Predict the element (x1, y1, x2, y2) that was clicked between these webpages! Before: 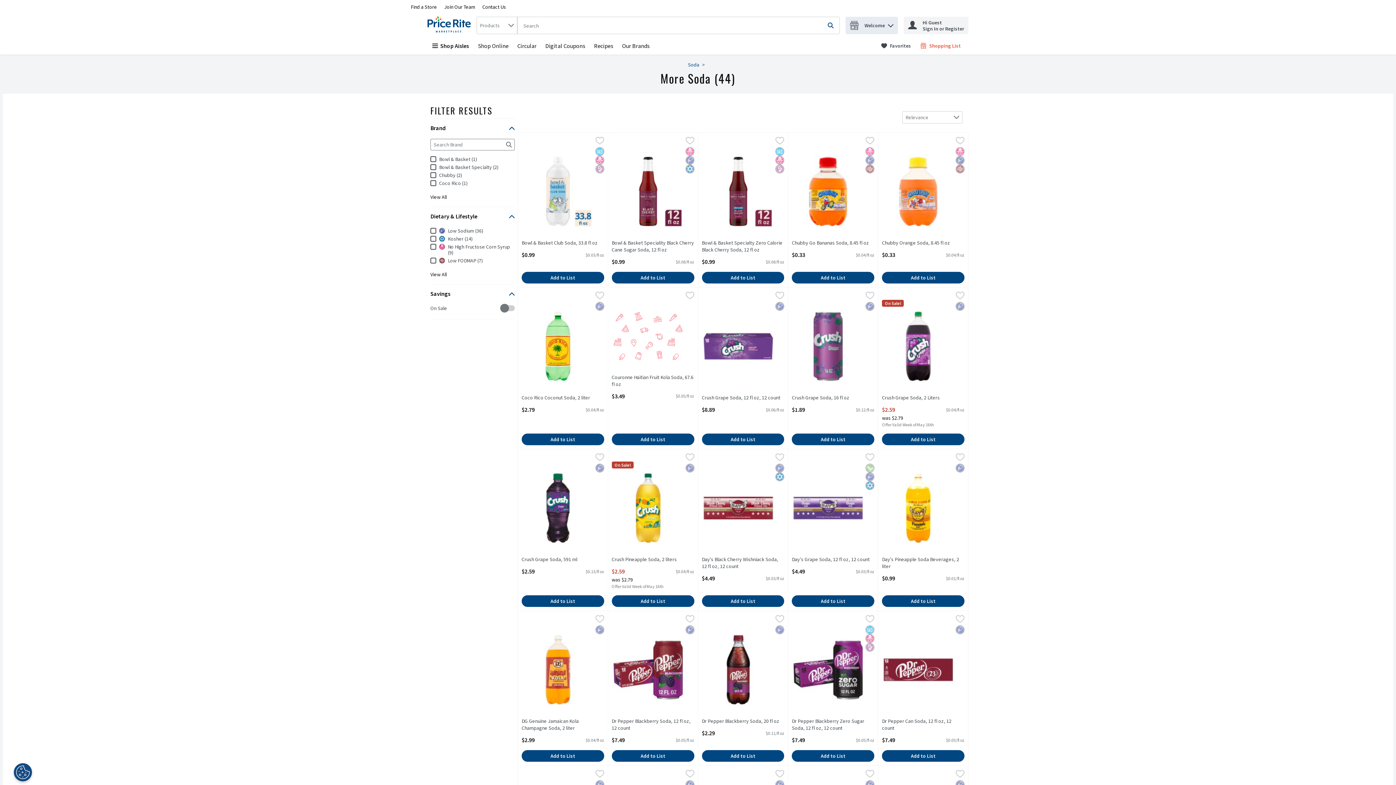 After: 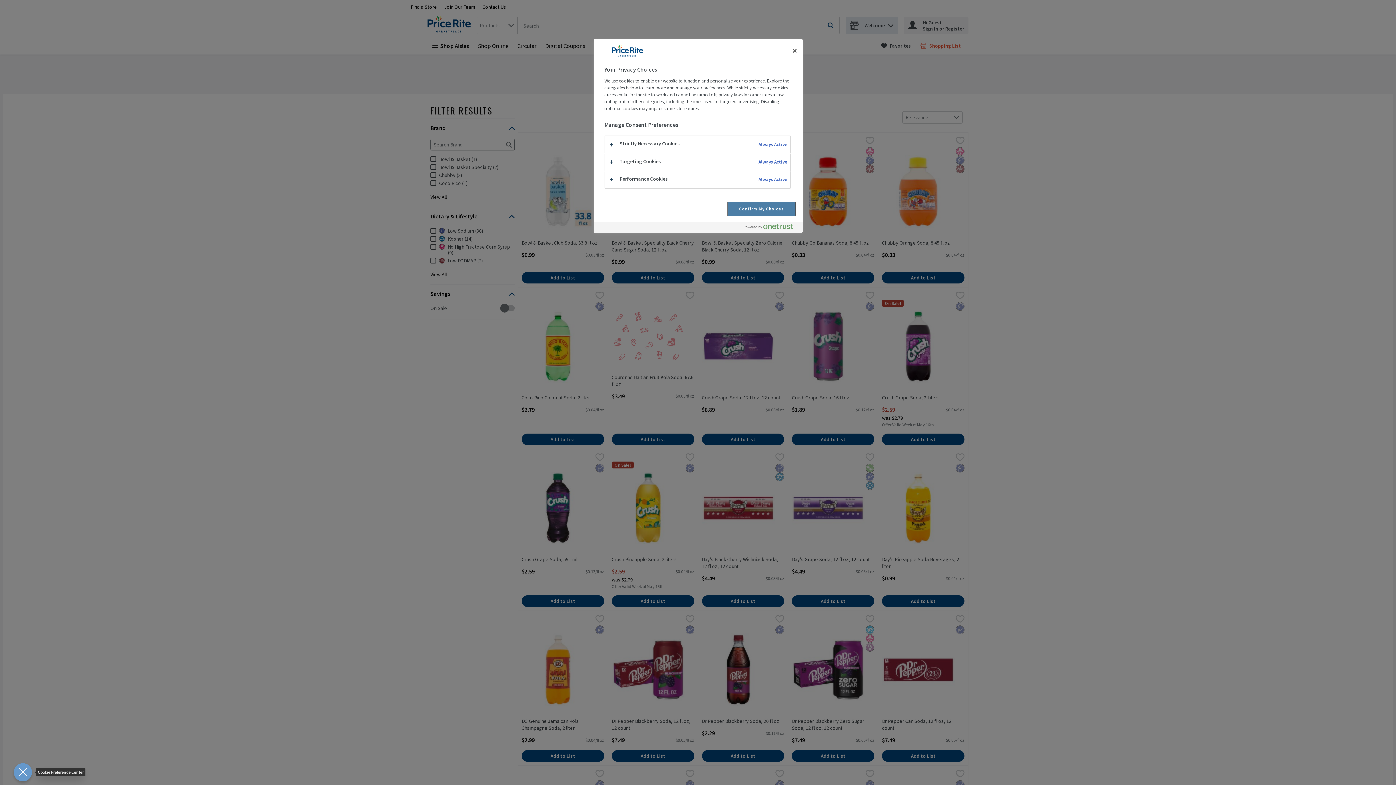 Action: label: Open Preferences bbox: (13, 763, 32, 781)